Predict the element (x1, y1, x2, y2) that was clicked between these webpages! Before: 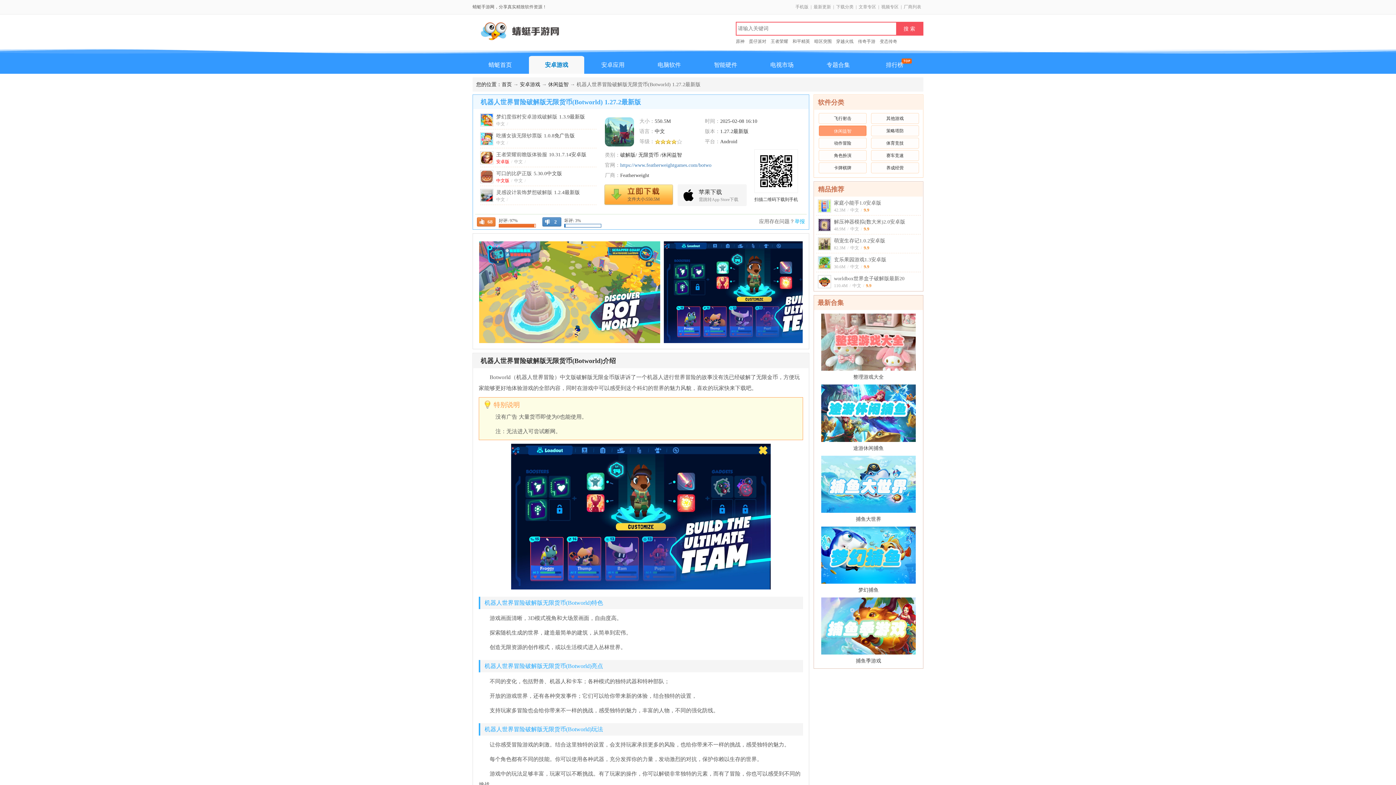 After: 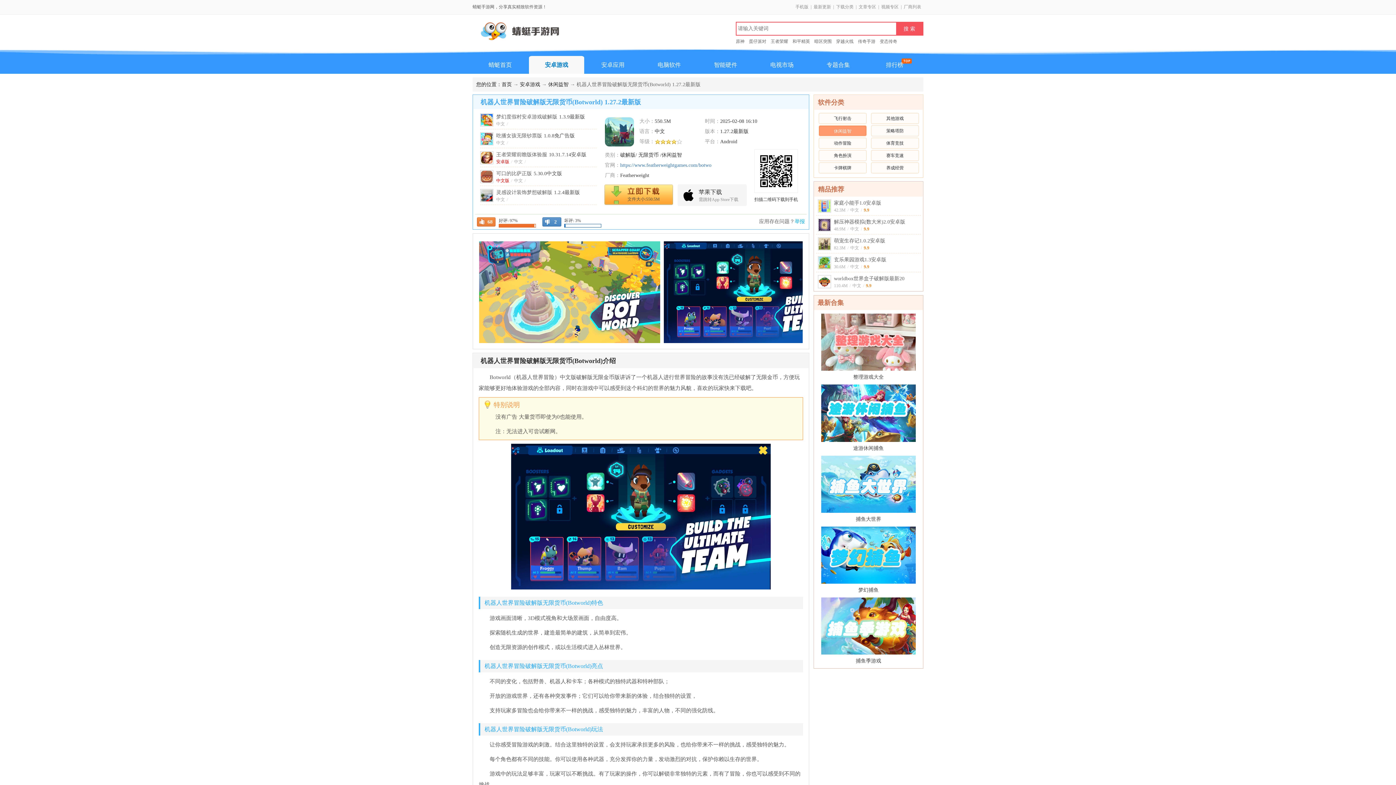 Action: bbox: (677, 184, 746, 206) label: 苹果下载
需跳转App Store下载